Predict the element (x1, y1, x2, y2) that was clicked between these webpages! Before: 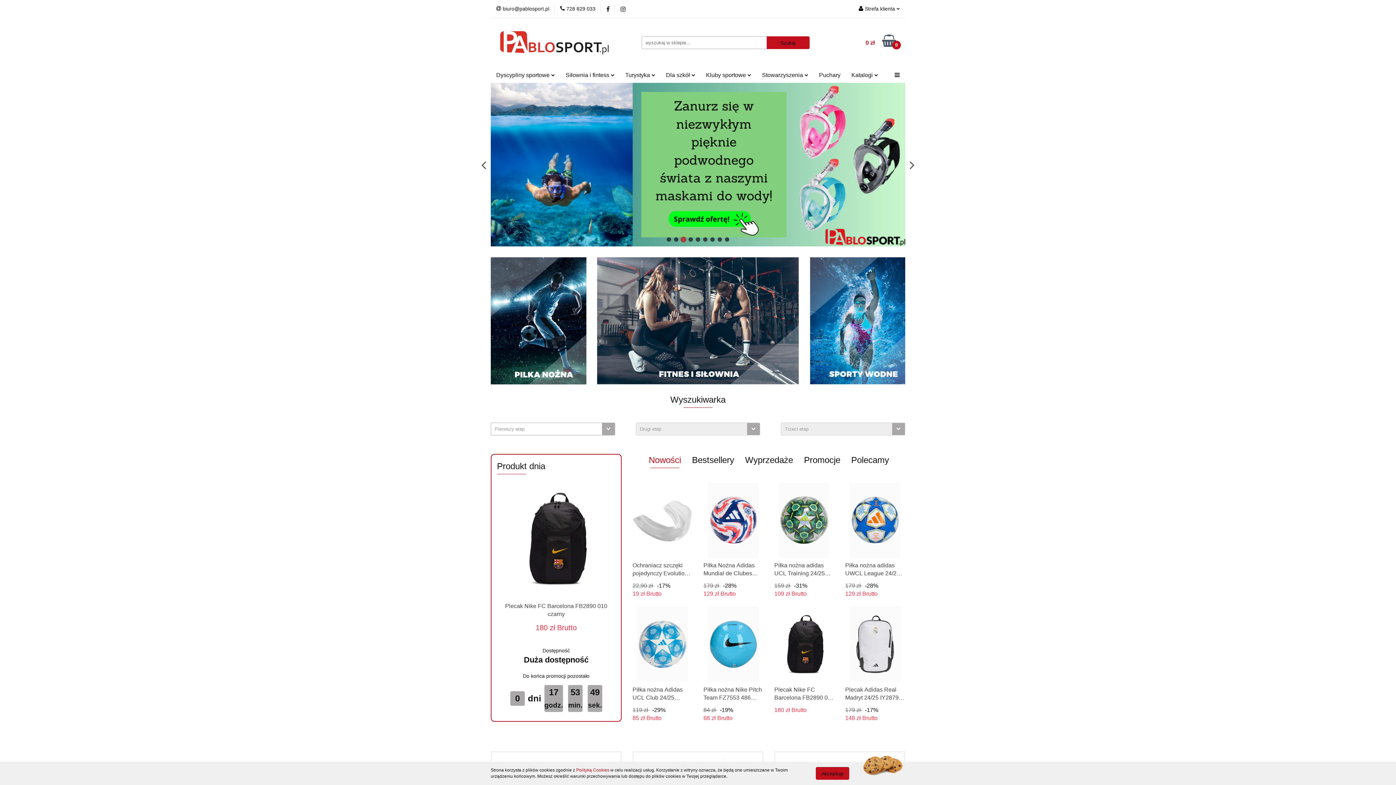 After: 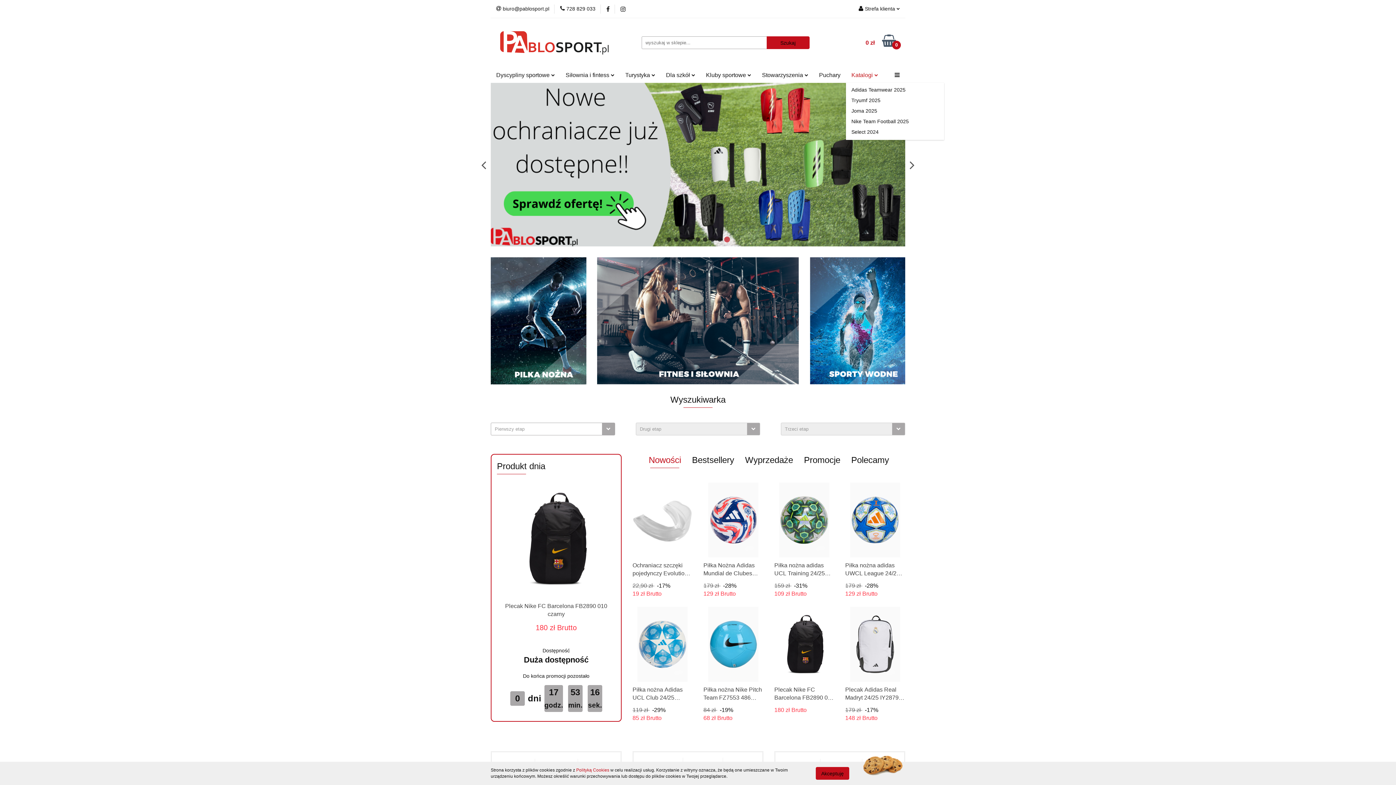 Action: bbox: (846, 67, 883, 82) label: Katalogi 